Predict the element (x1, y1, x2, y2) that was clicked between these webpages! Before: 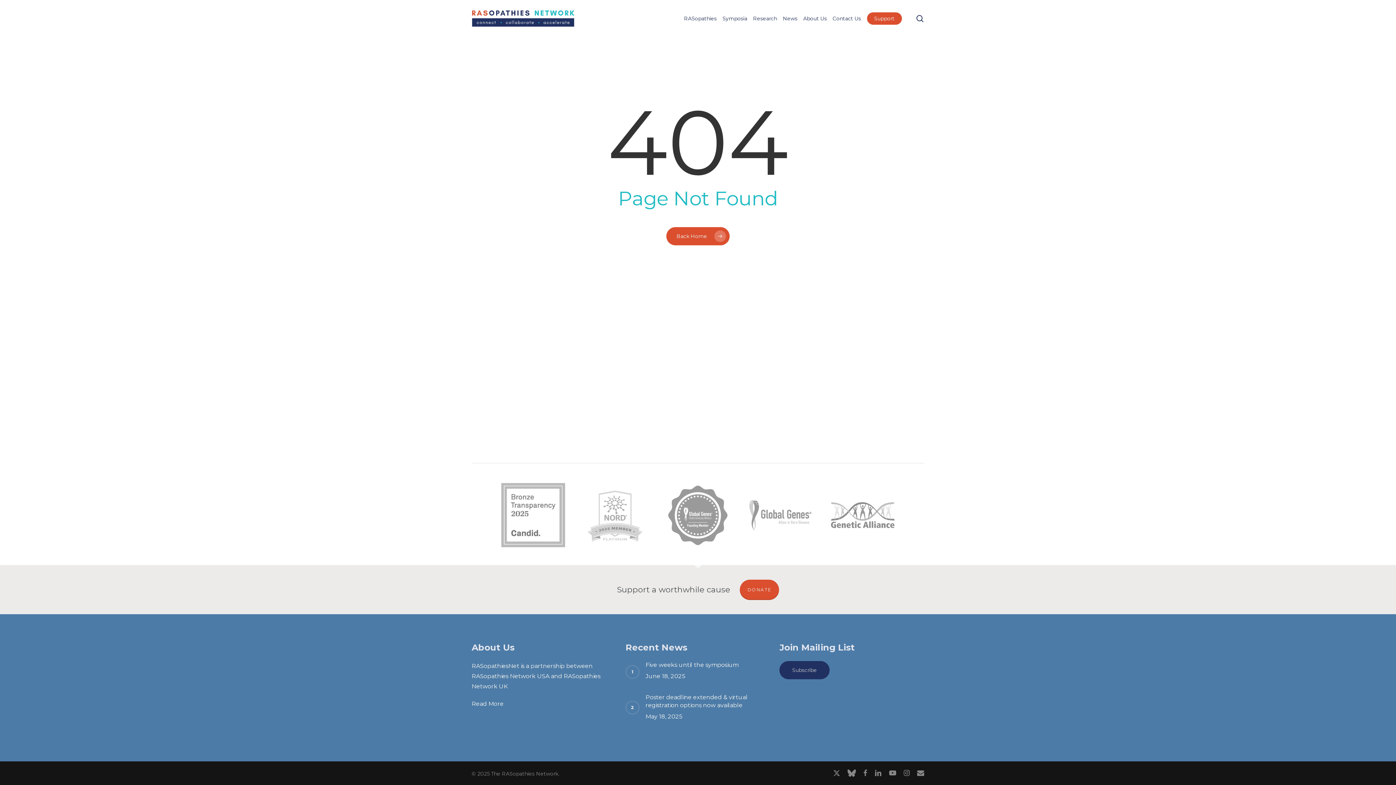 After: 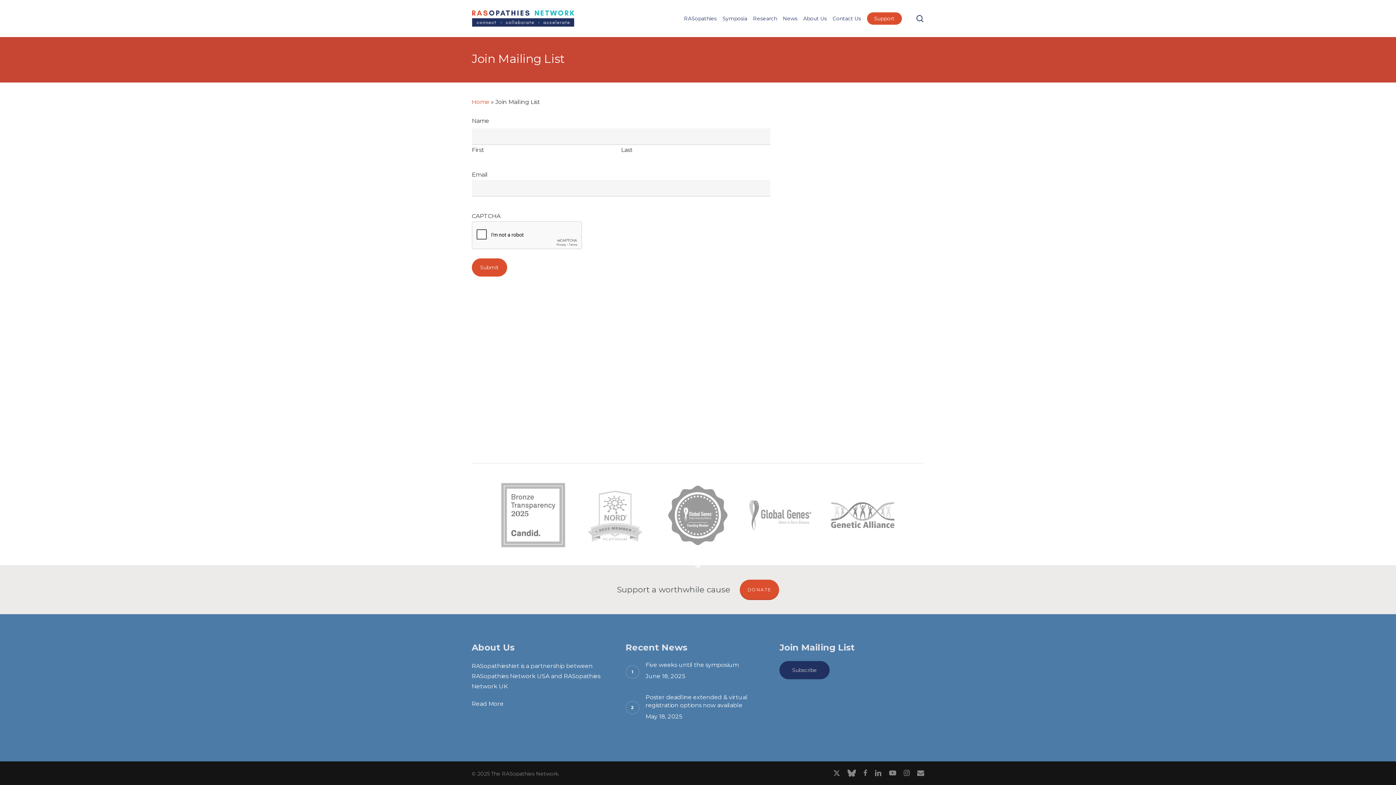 Action: label: email bbox: (917, 769, 924, 777)